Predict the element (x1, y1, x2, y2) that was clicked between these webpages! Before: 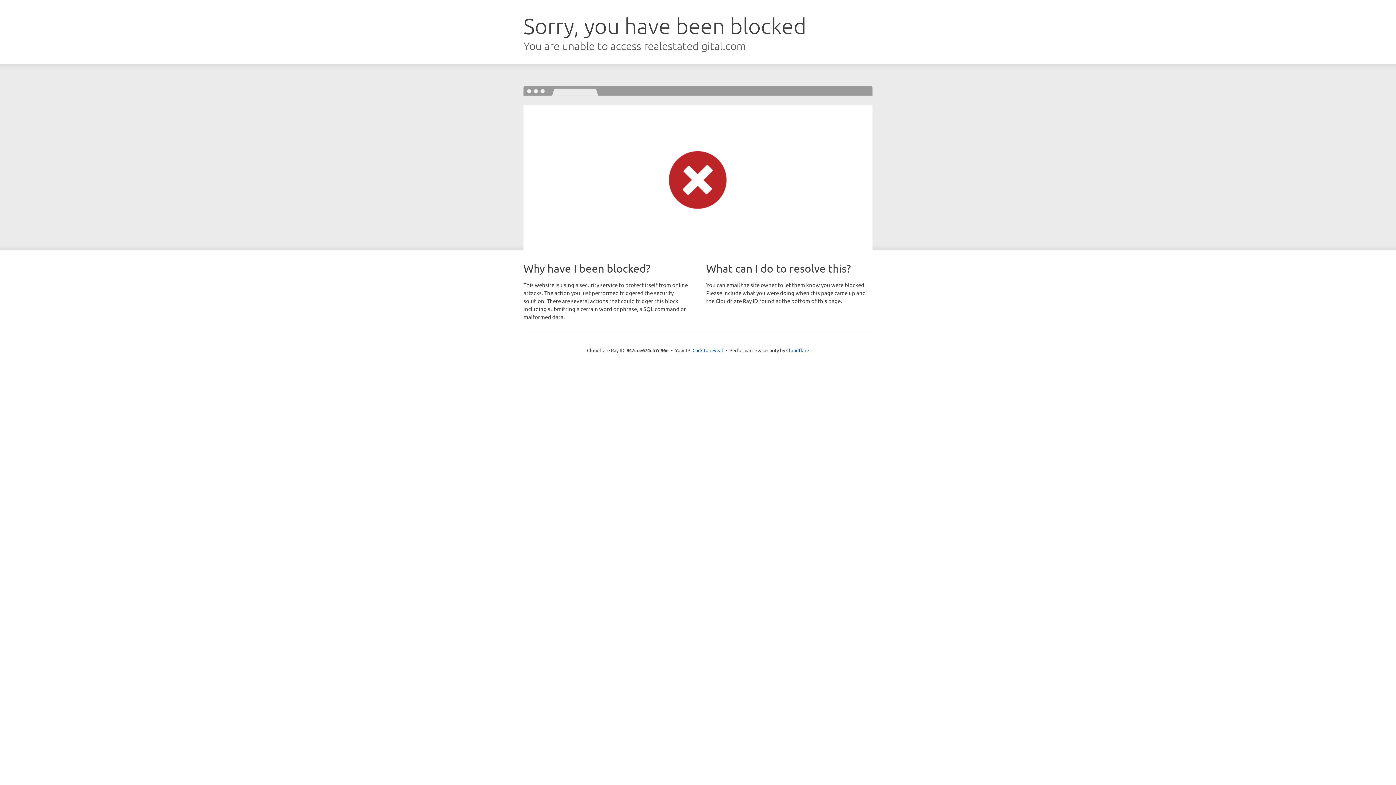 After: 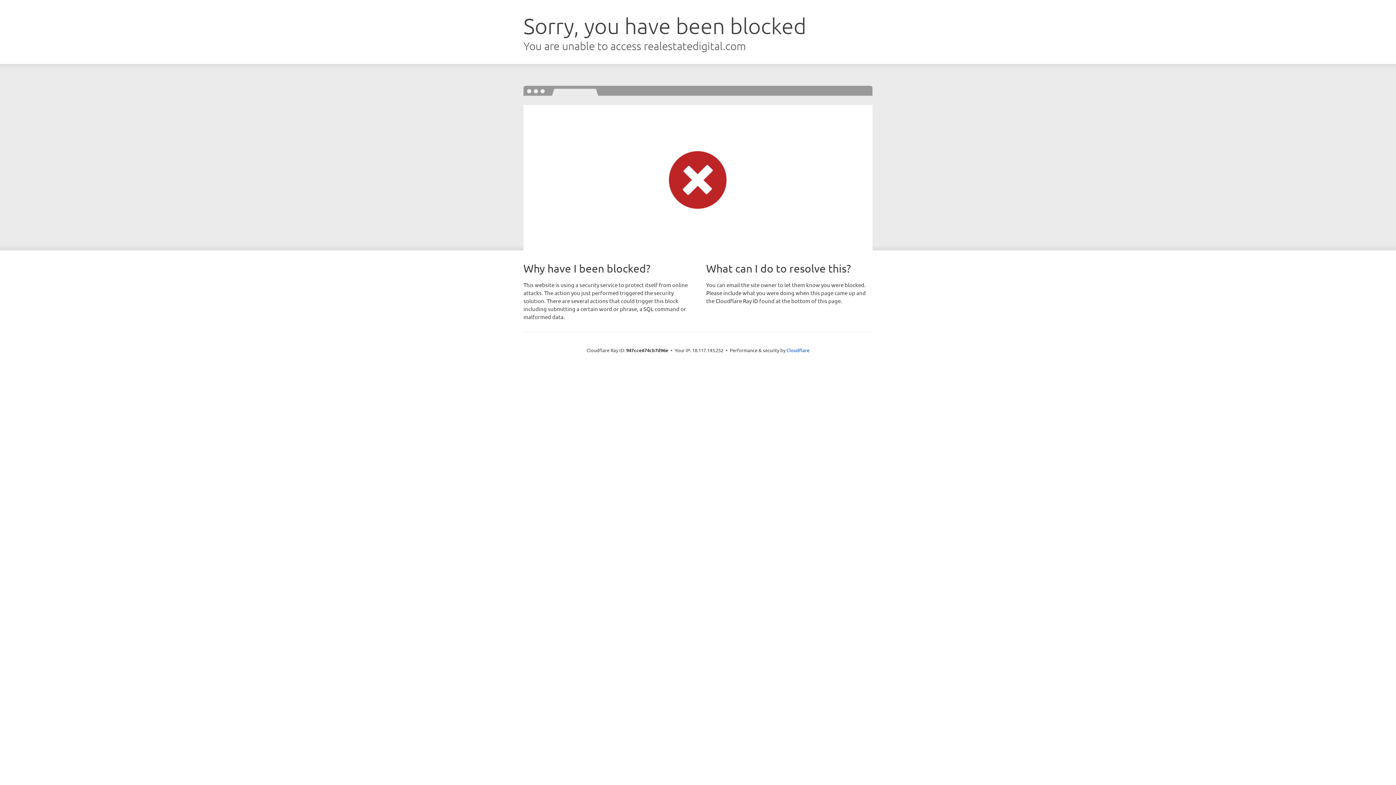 Action: bbox: (692, 346, 723, 353) label: Click to reveal